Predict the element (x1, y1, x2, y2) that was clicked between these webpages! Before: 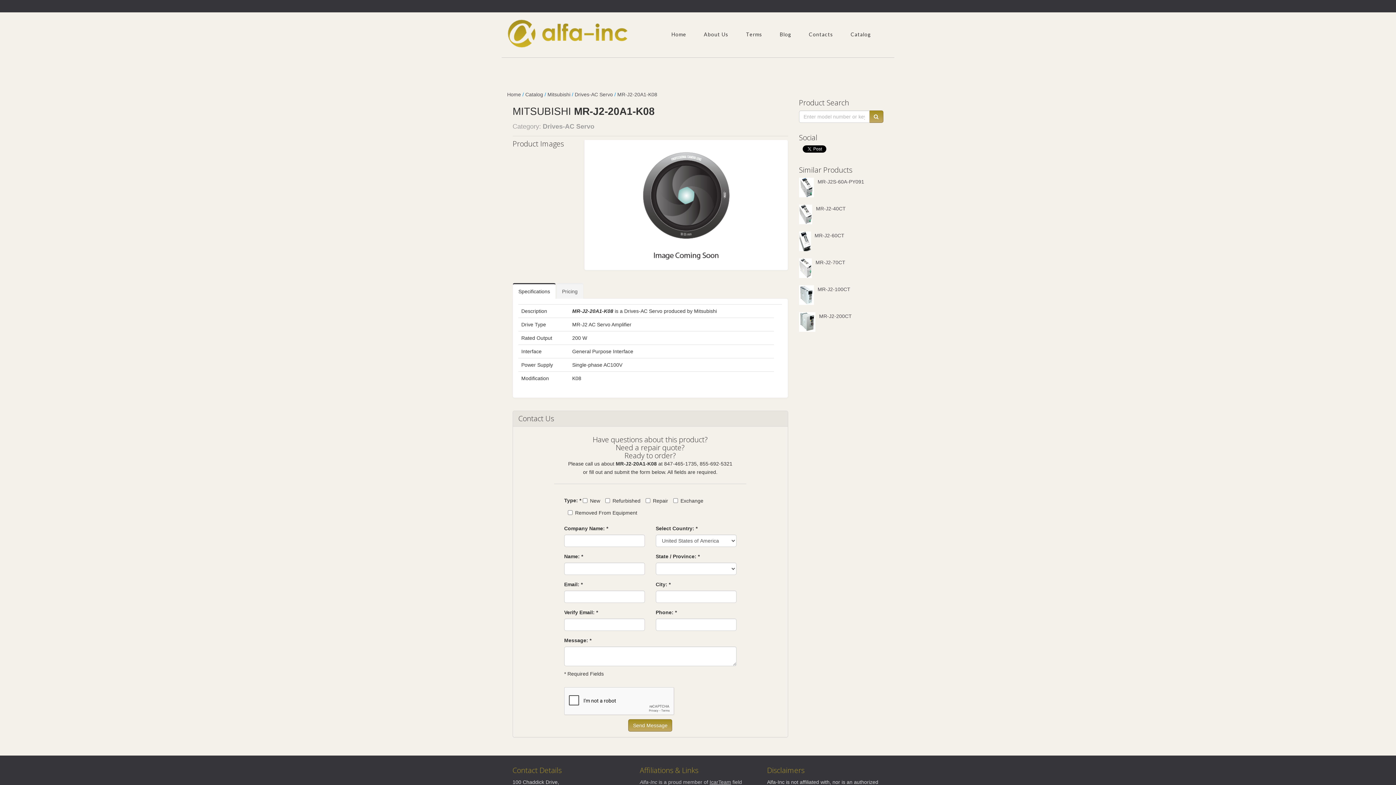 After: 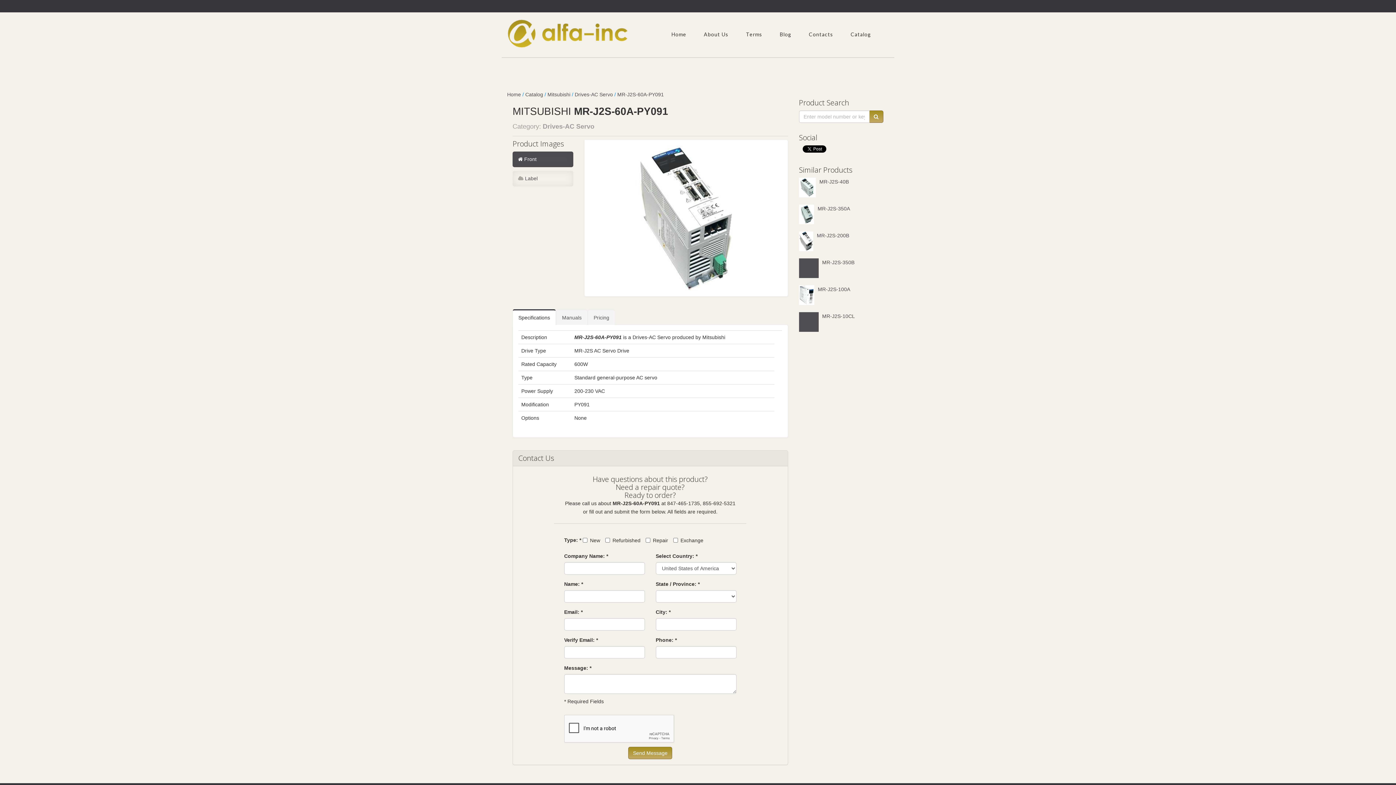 Action: label: MR-J2S-60A-PY091 bbox: (817, 178, 864, 184)